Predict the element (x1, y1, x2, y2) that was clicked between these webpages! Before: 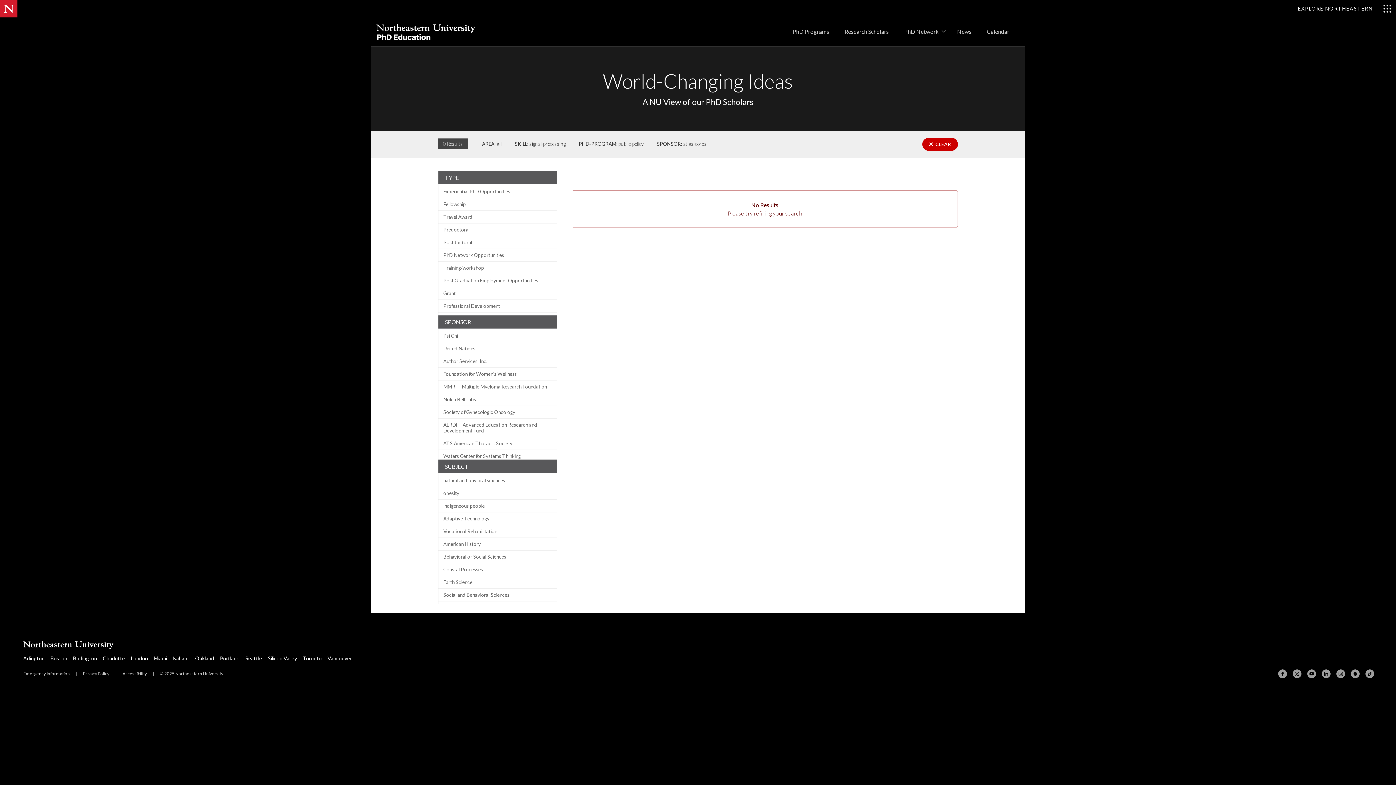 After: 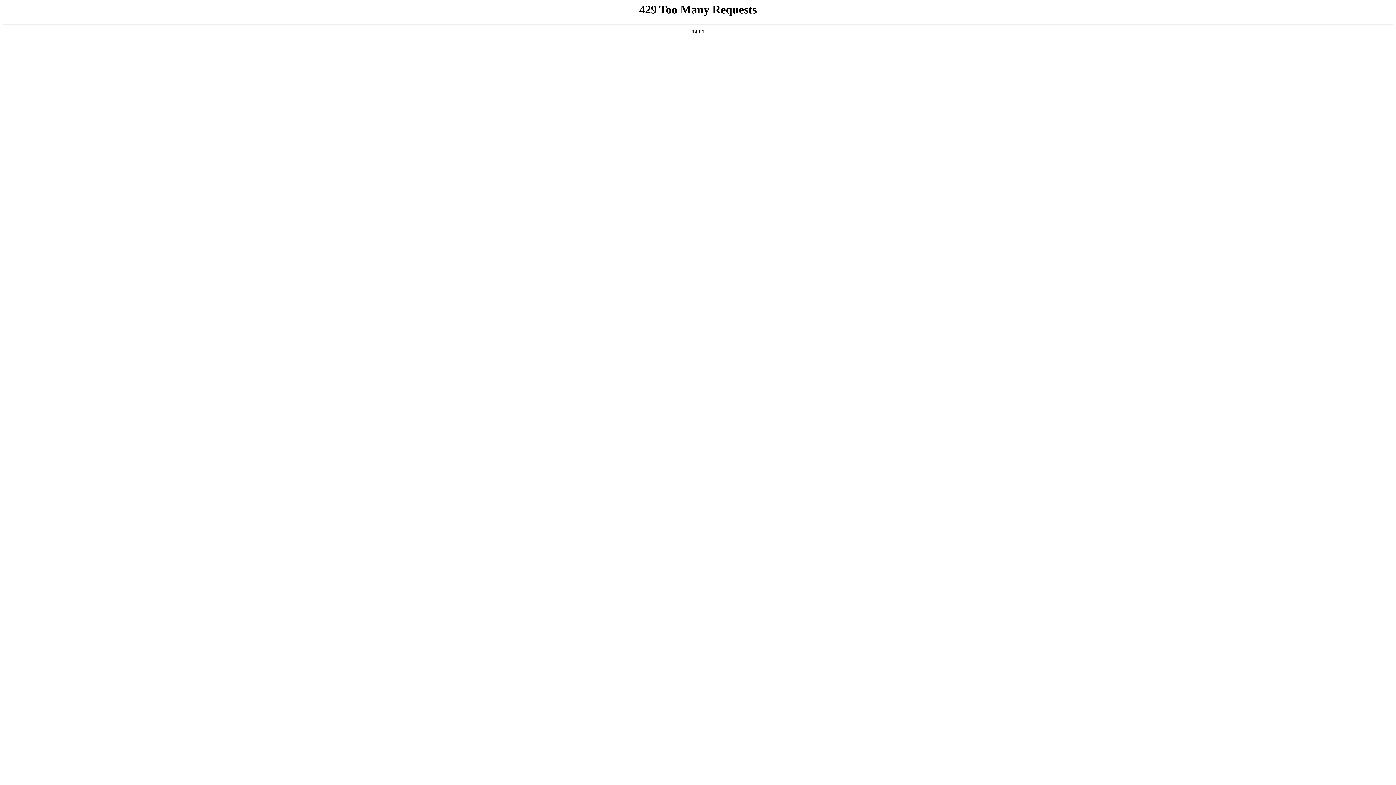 Action: label: Psi Chi bbox: (438, 329, 556, 342)